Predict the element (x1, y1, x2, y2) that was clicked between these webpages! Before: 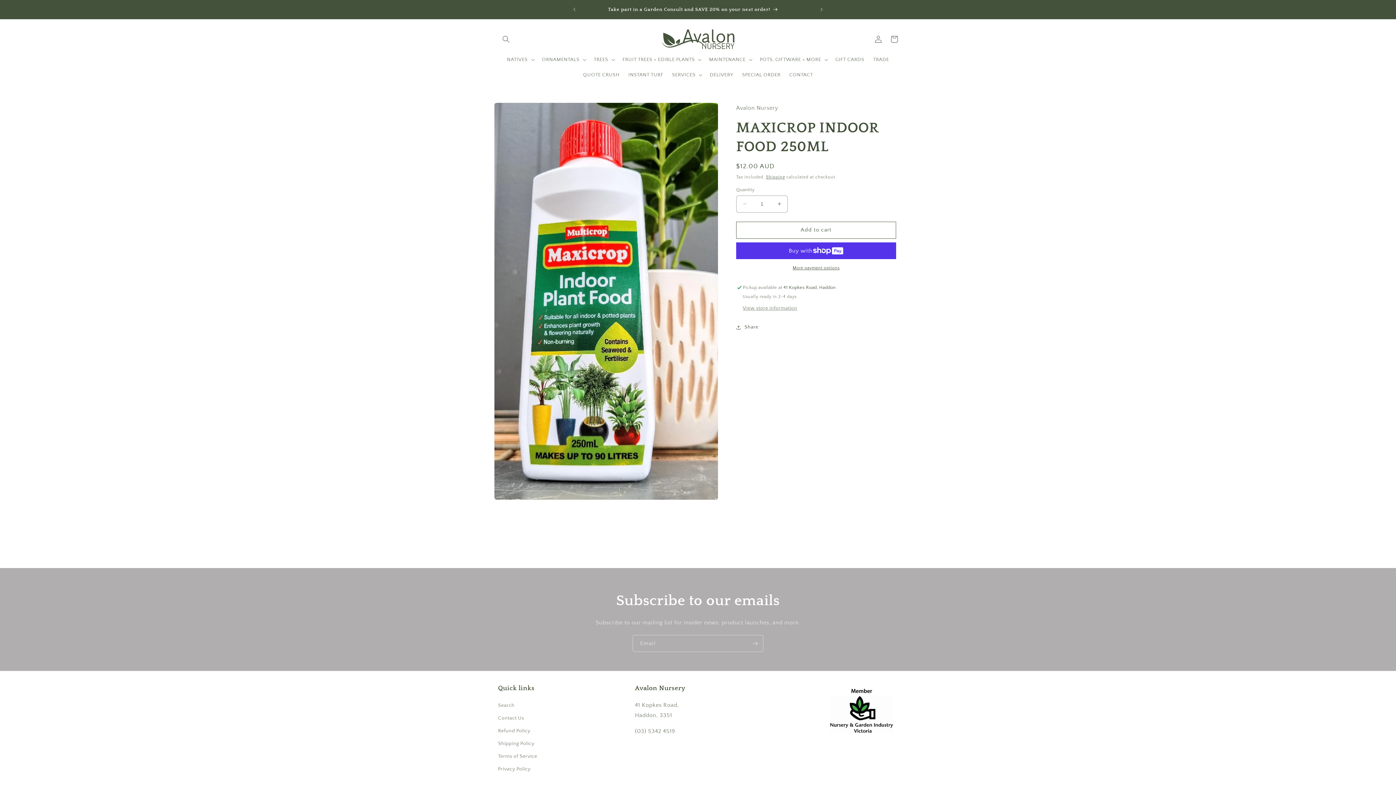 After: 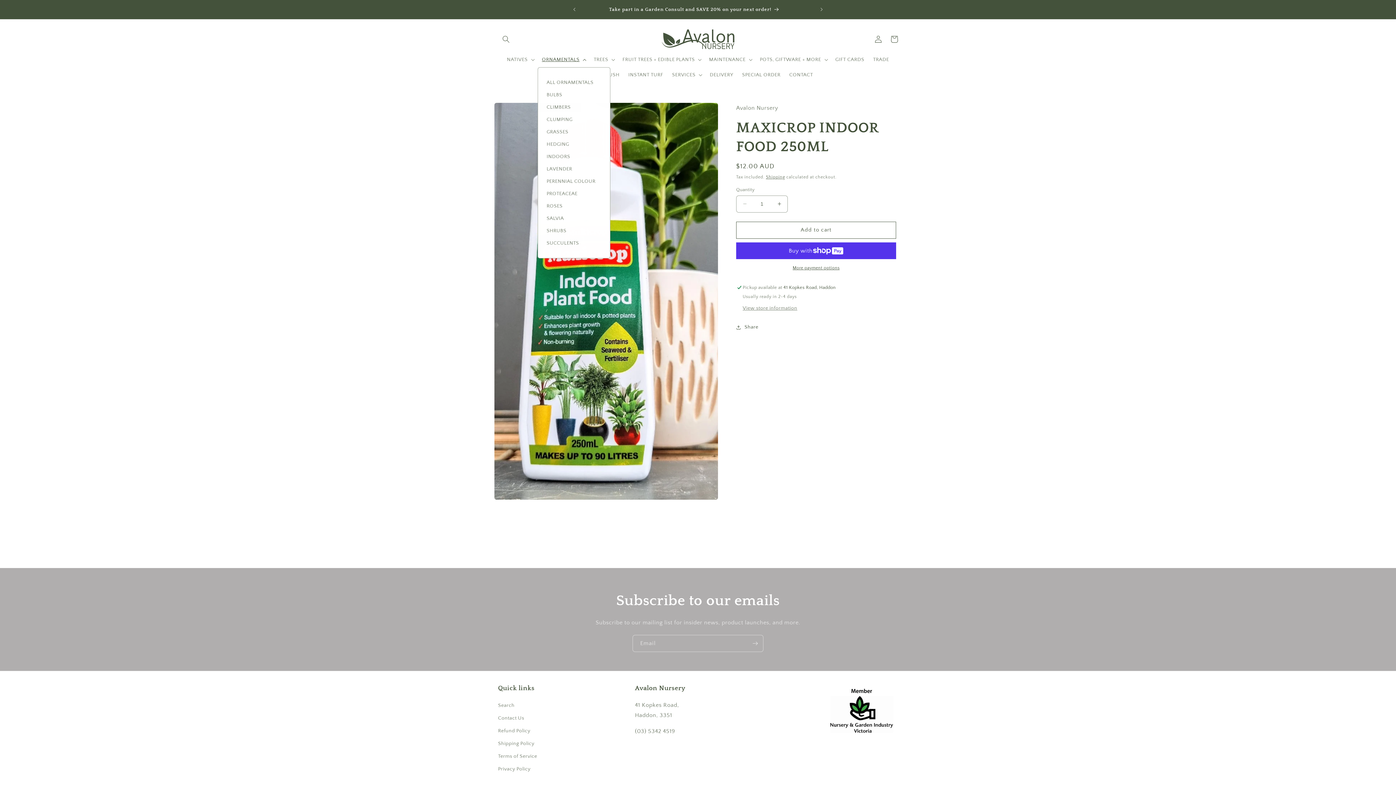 Action: bbox: (537, 51, 589, 67) label: ORNAMENTALS